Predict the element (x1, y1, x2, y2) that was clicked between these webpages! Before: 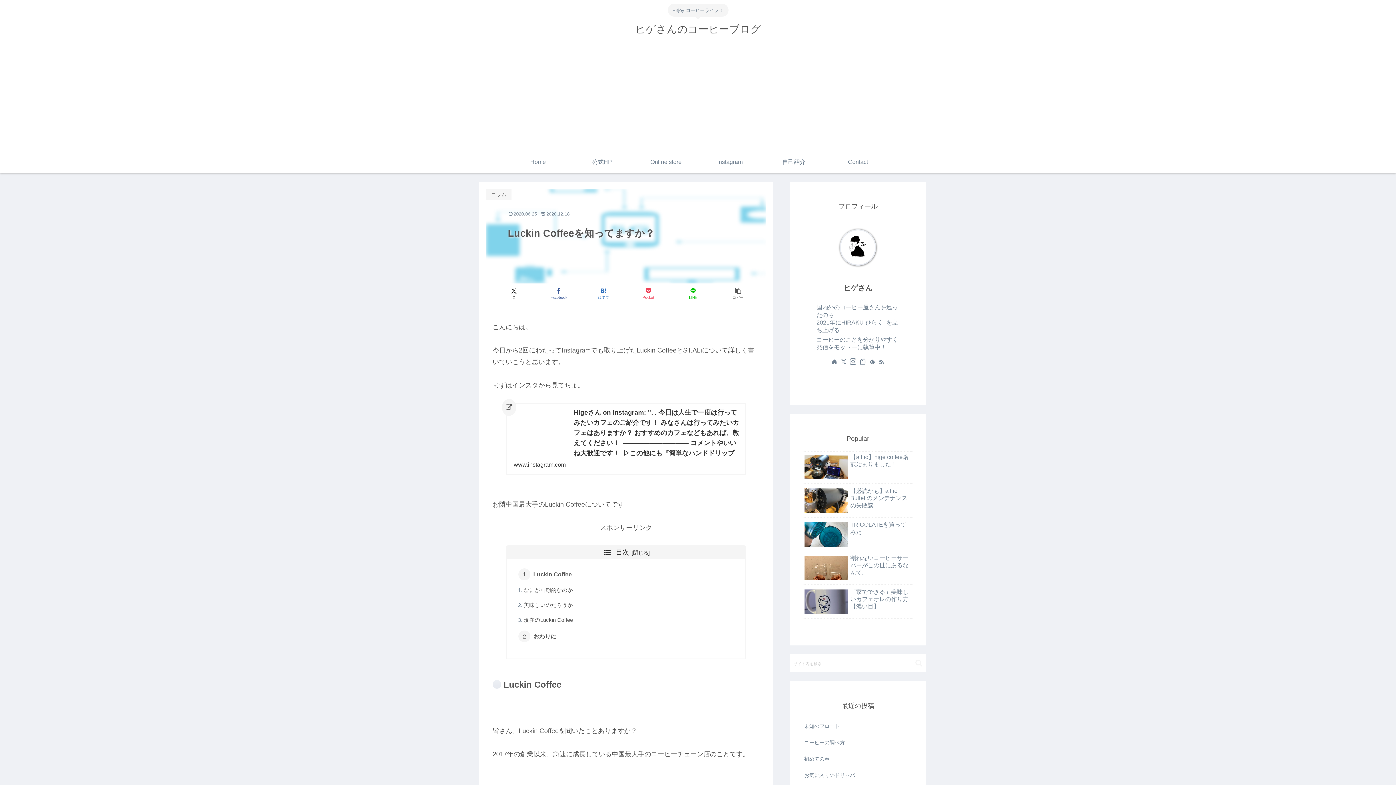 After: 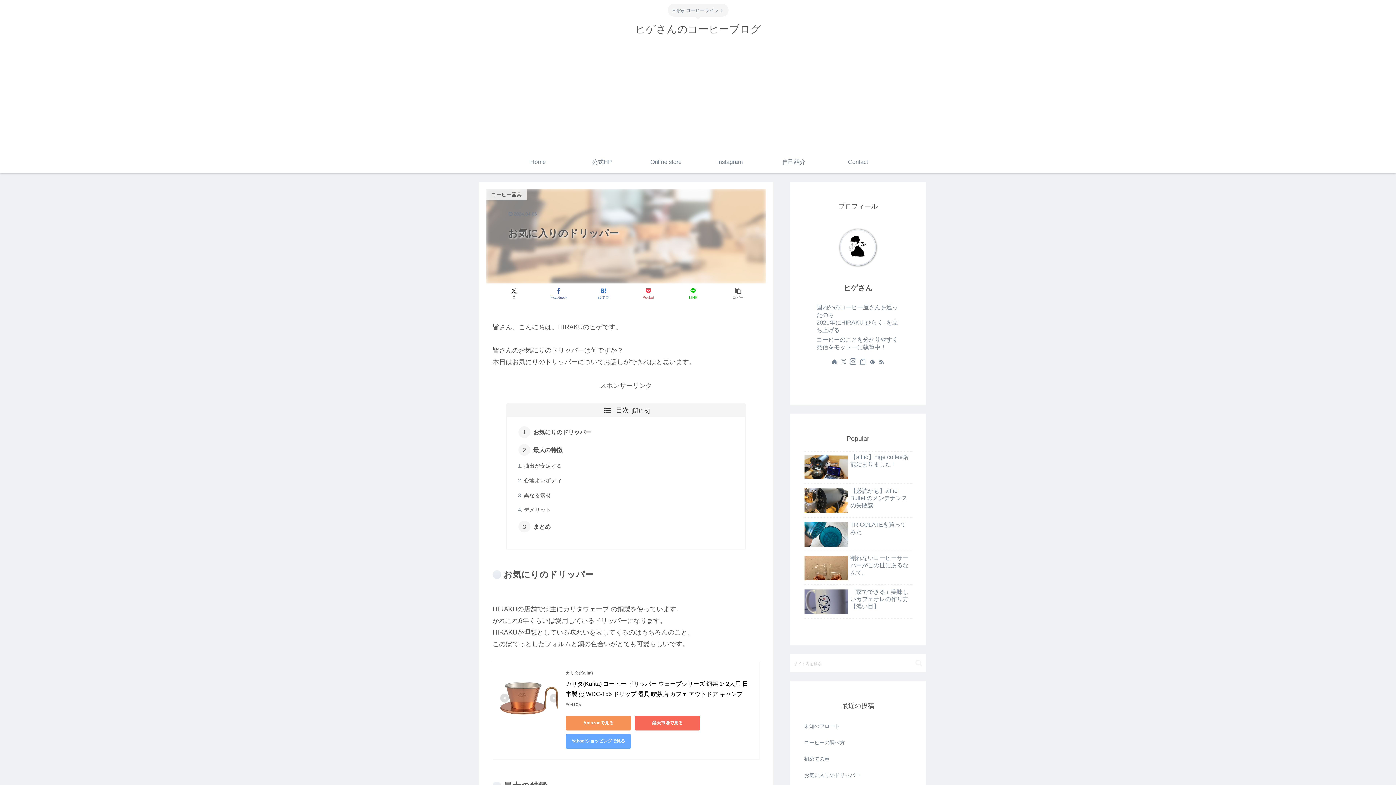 Action: bbox: (802, 767, 913, 783) label: お気に入りのドリッパー